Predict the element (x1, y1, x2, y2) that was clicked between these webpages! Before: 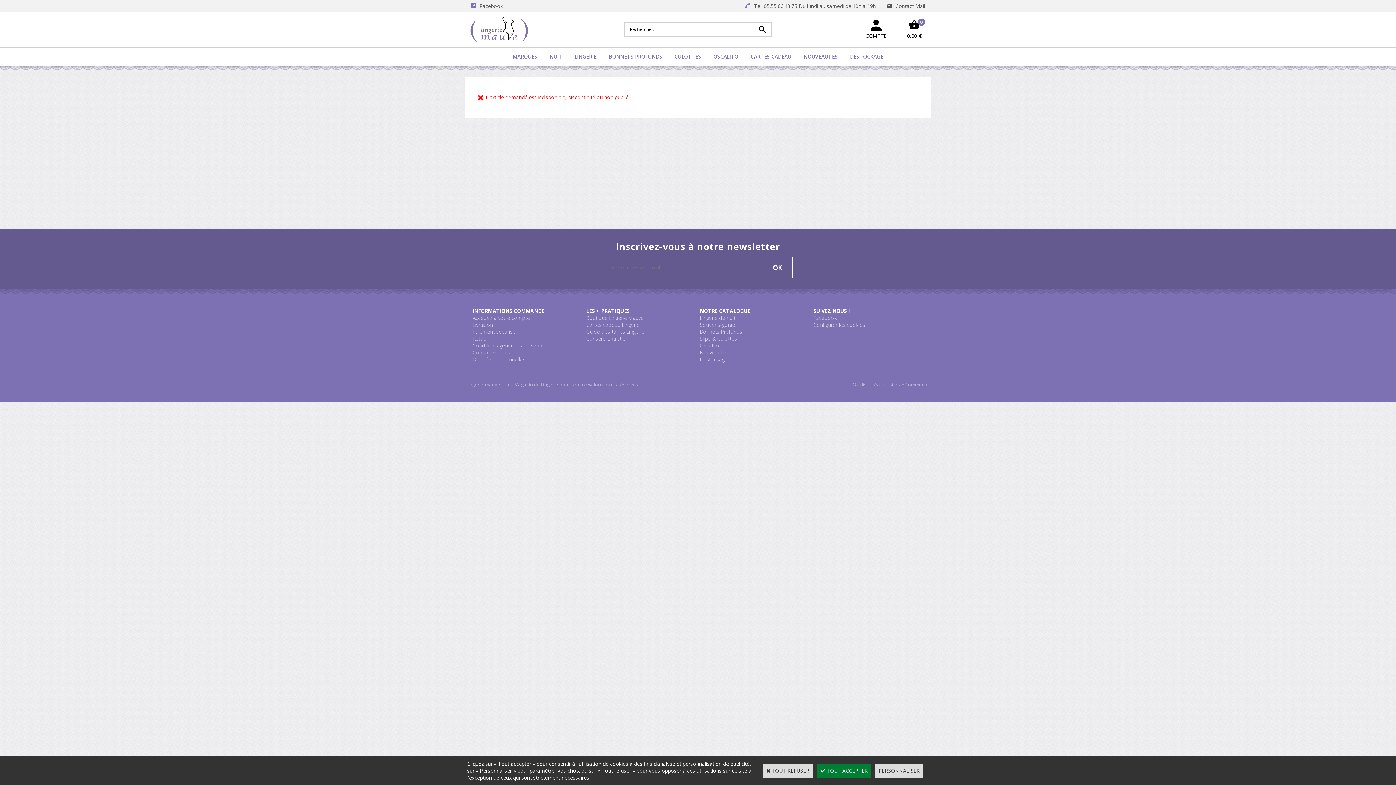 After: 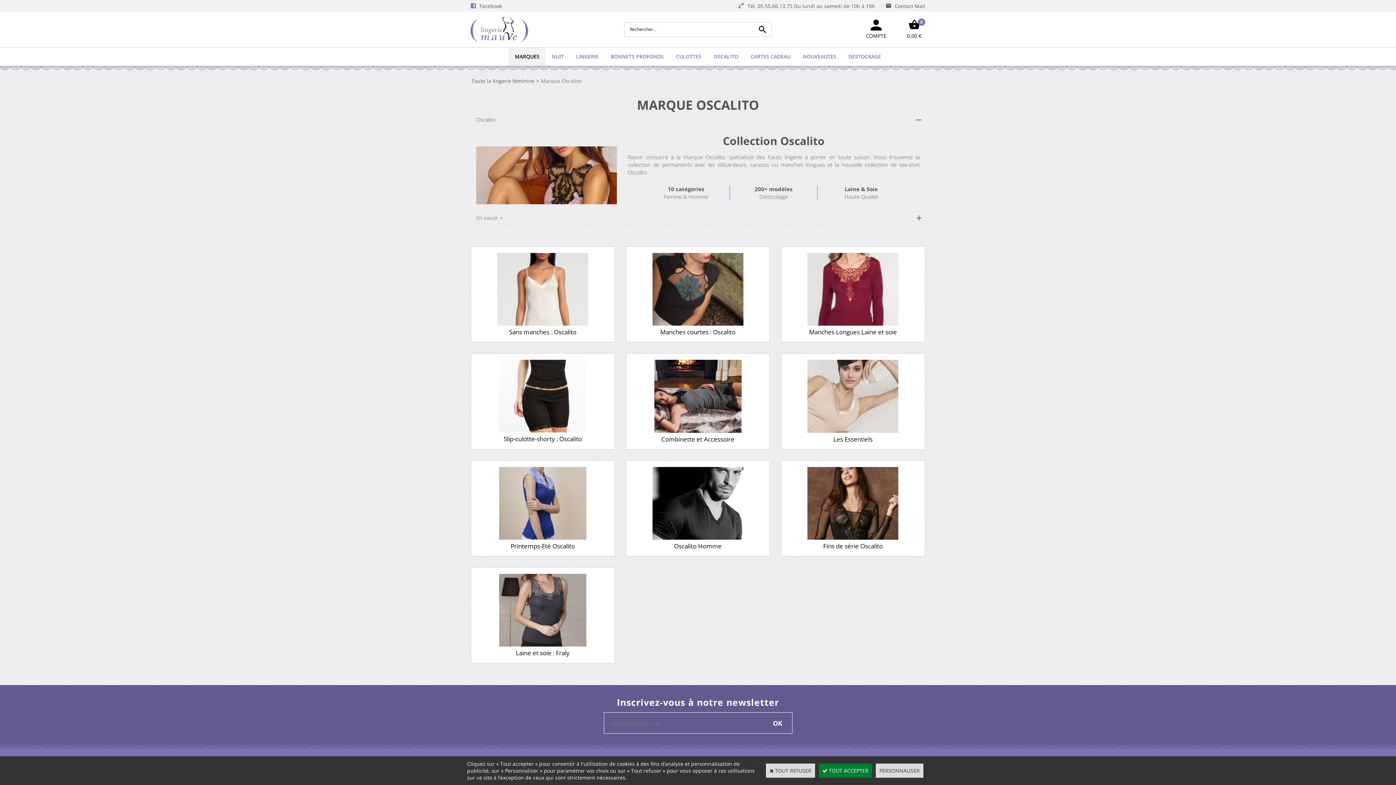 Action: label: Oscalito bbox: (700, 342, 719, 349)